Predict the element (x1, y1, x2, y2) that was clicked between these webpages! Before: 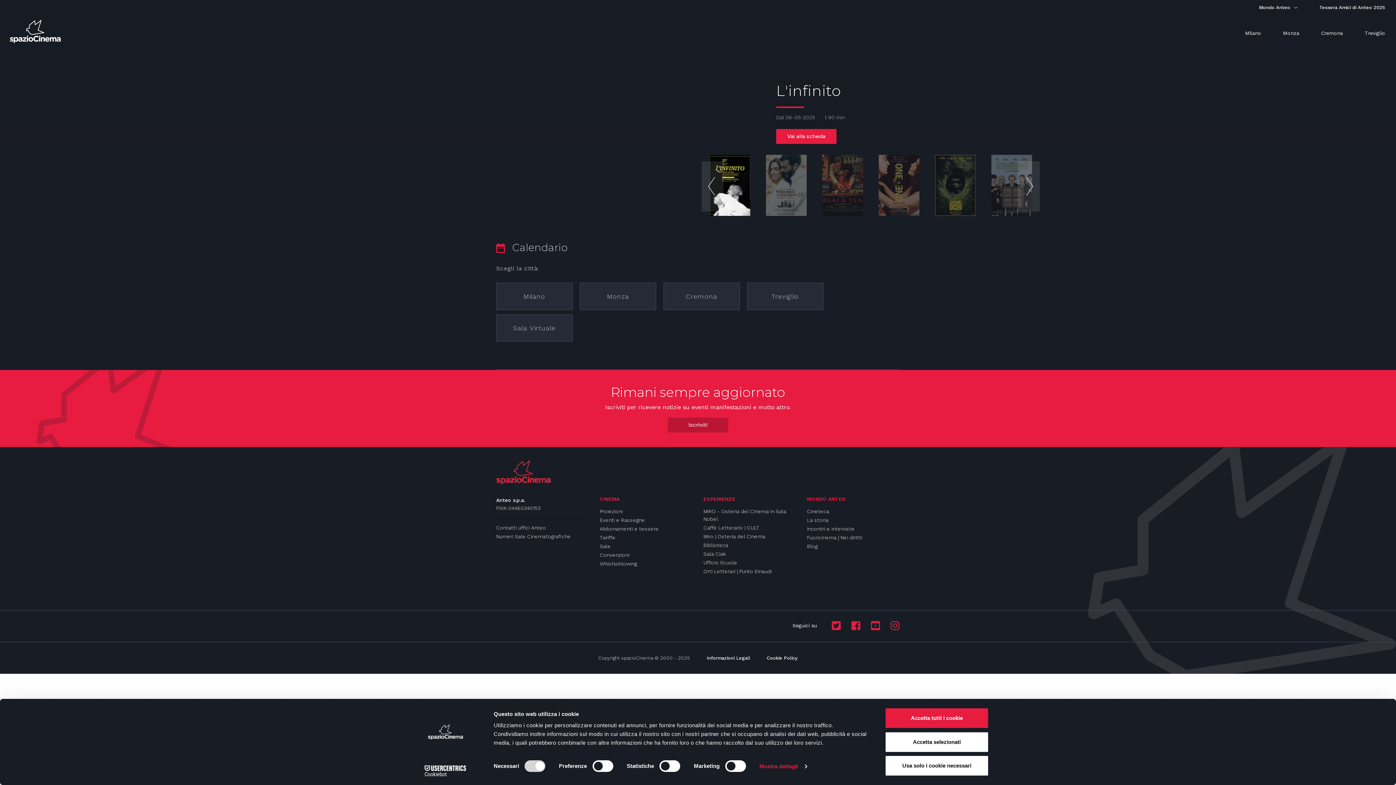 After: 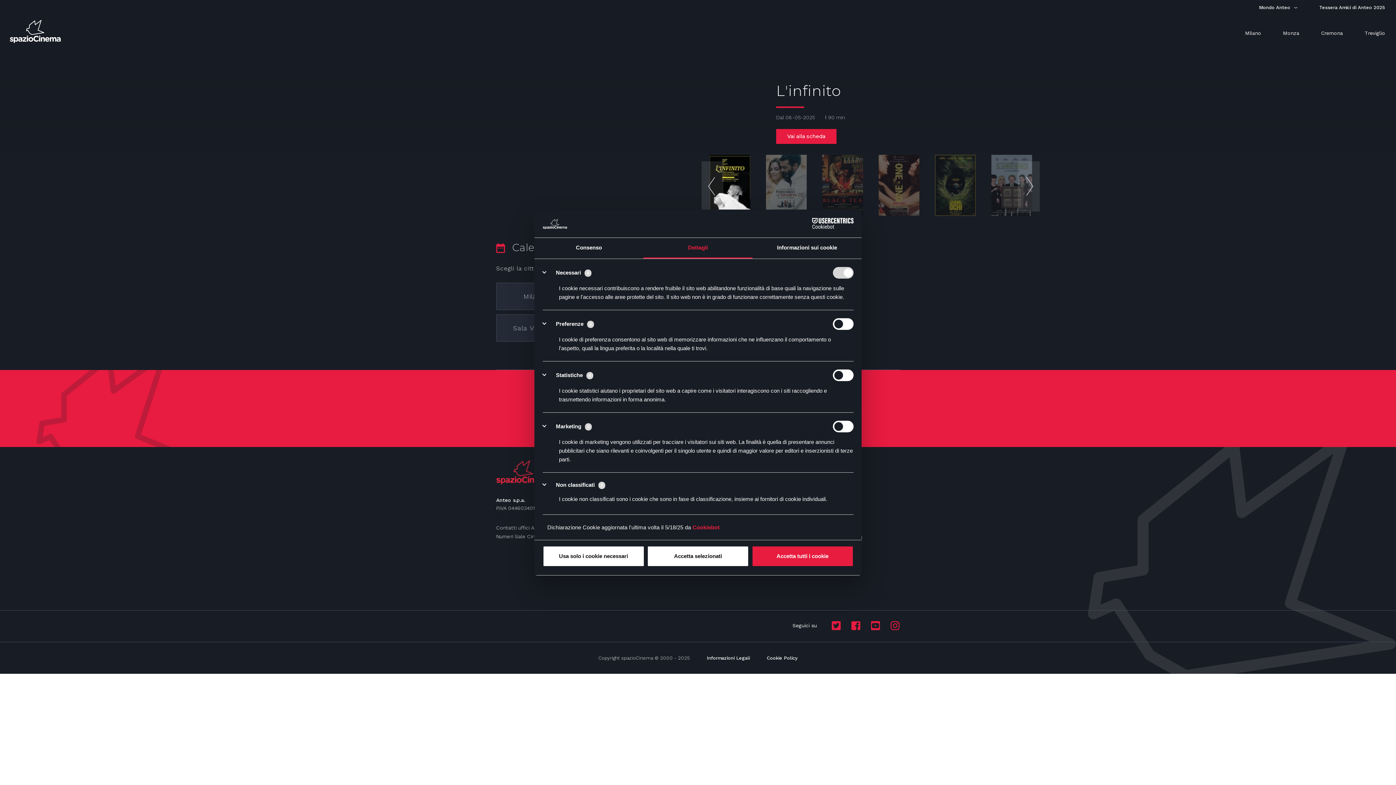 Action: label: Mostra dettagli bbox: (759, 761, 806, 772)